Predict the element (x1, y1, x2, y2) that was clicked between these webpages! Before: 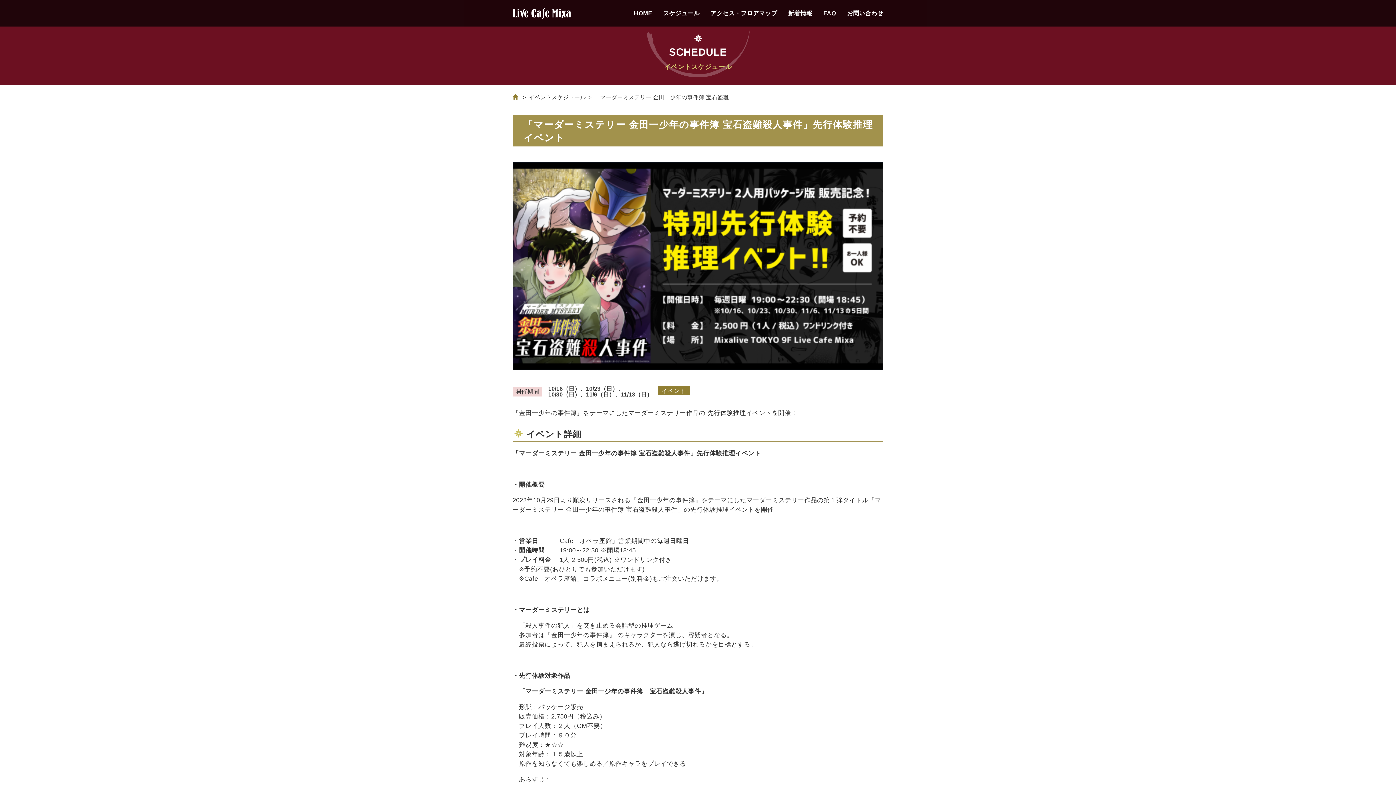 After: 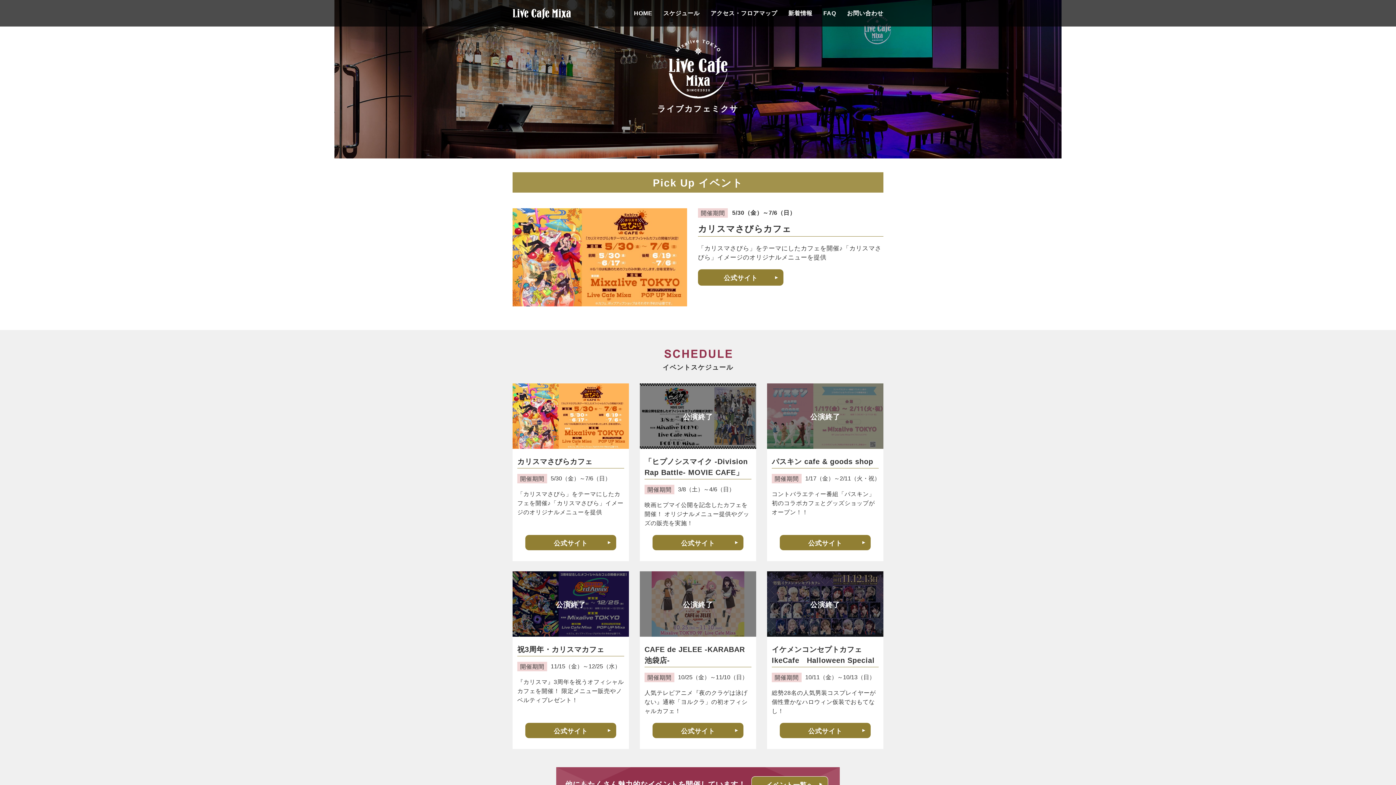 Action: bbox: (512, 94, 518, 100)